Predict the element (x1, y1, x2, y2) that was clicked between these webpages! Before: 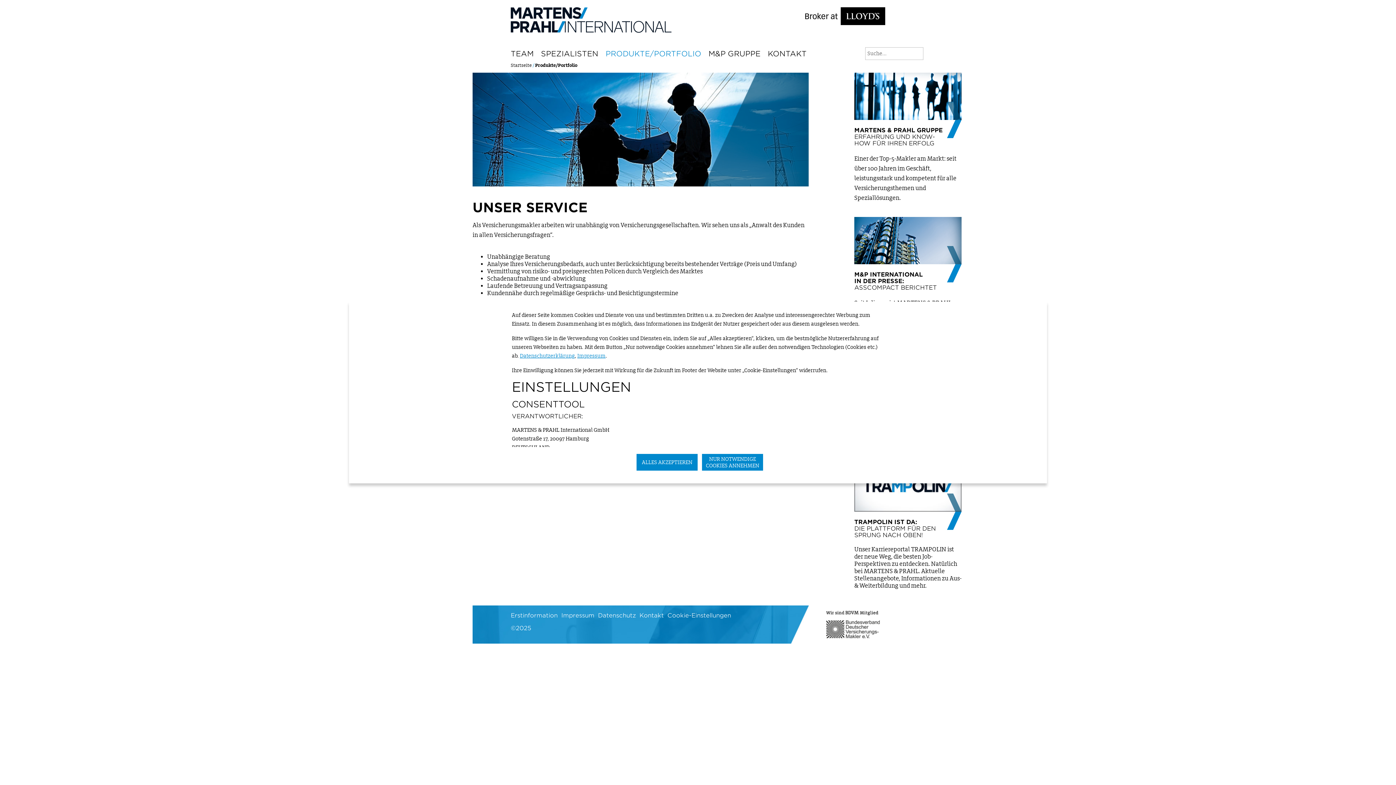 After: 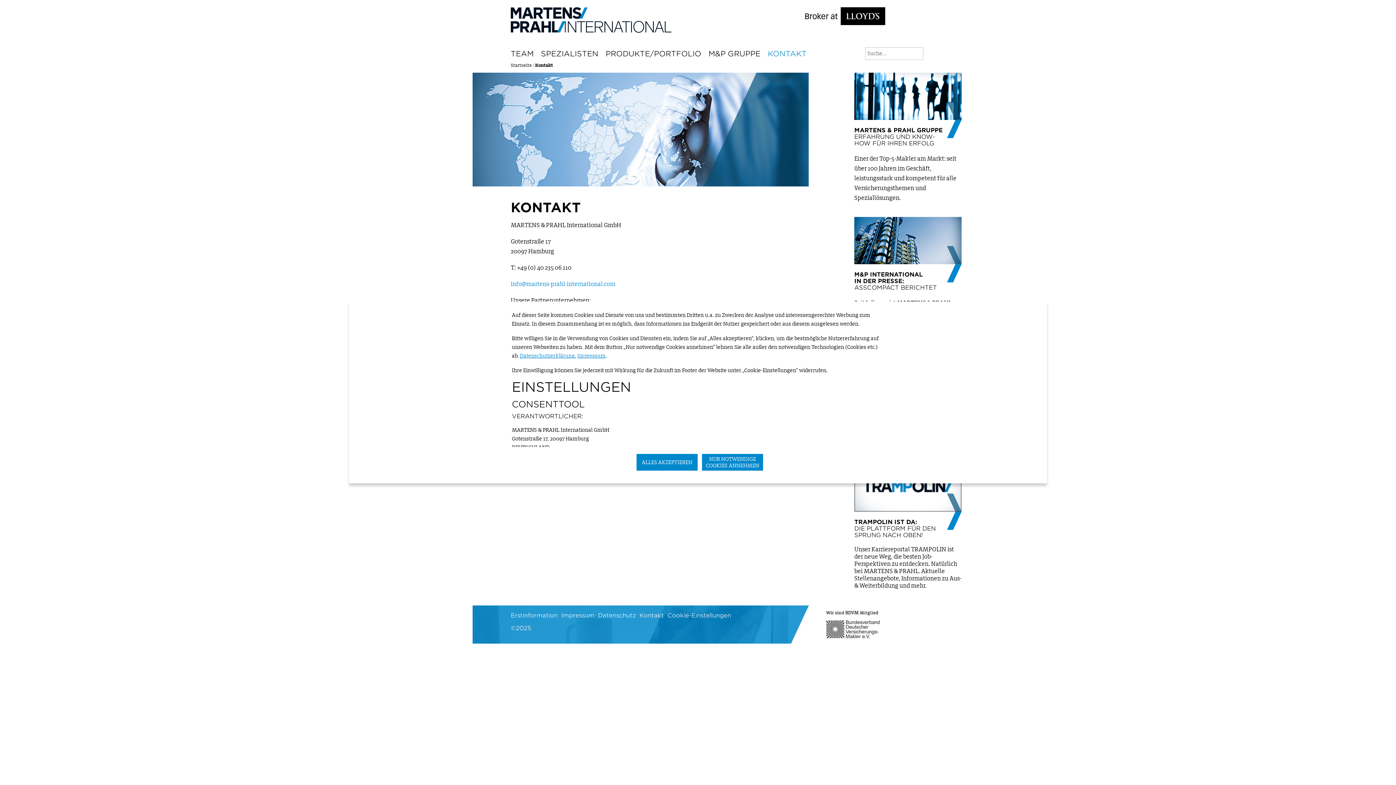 Action: label: Kontakt bbox: (639, 612, 664, 619)